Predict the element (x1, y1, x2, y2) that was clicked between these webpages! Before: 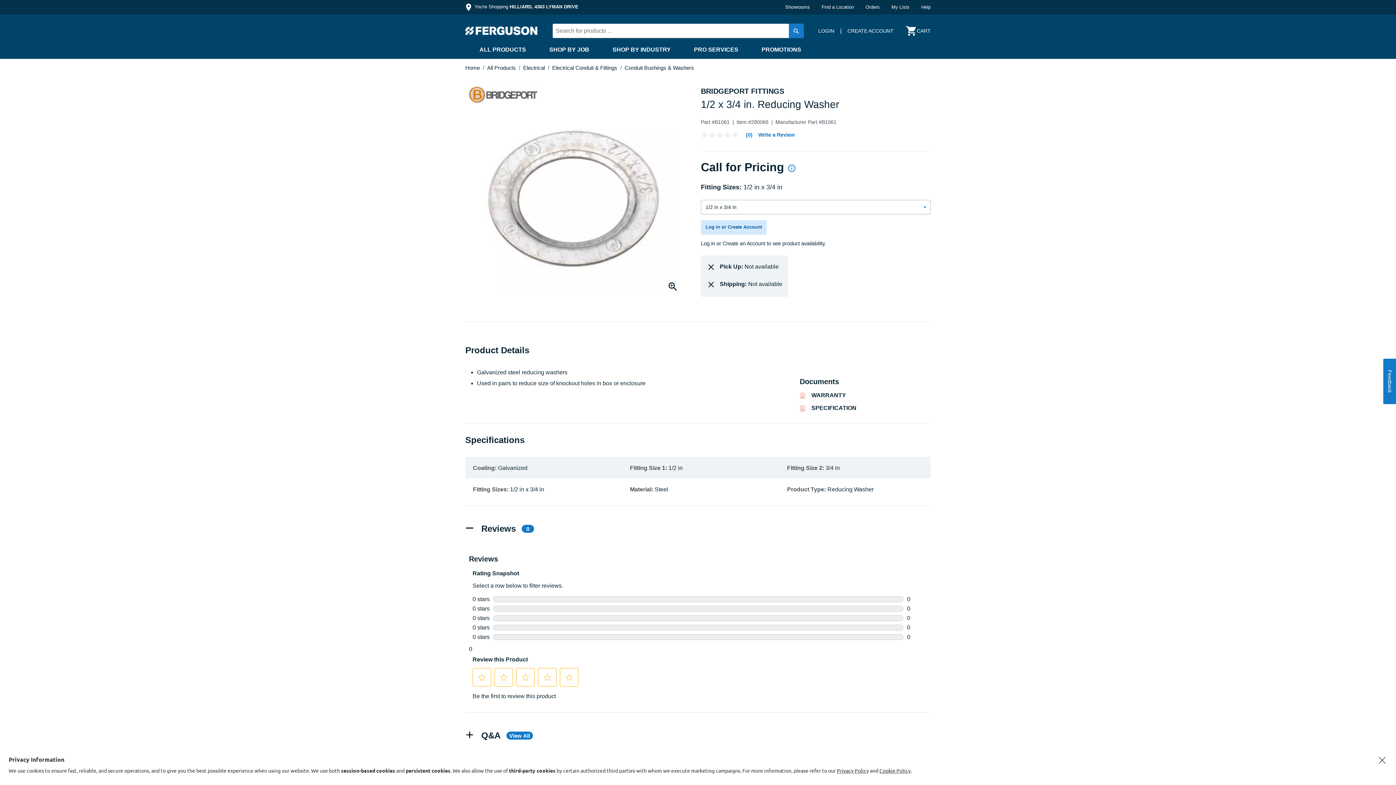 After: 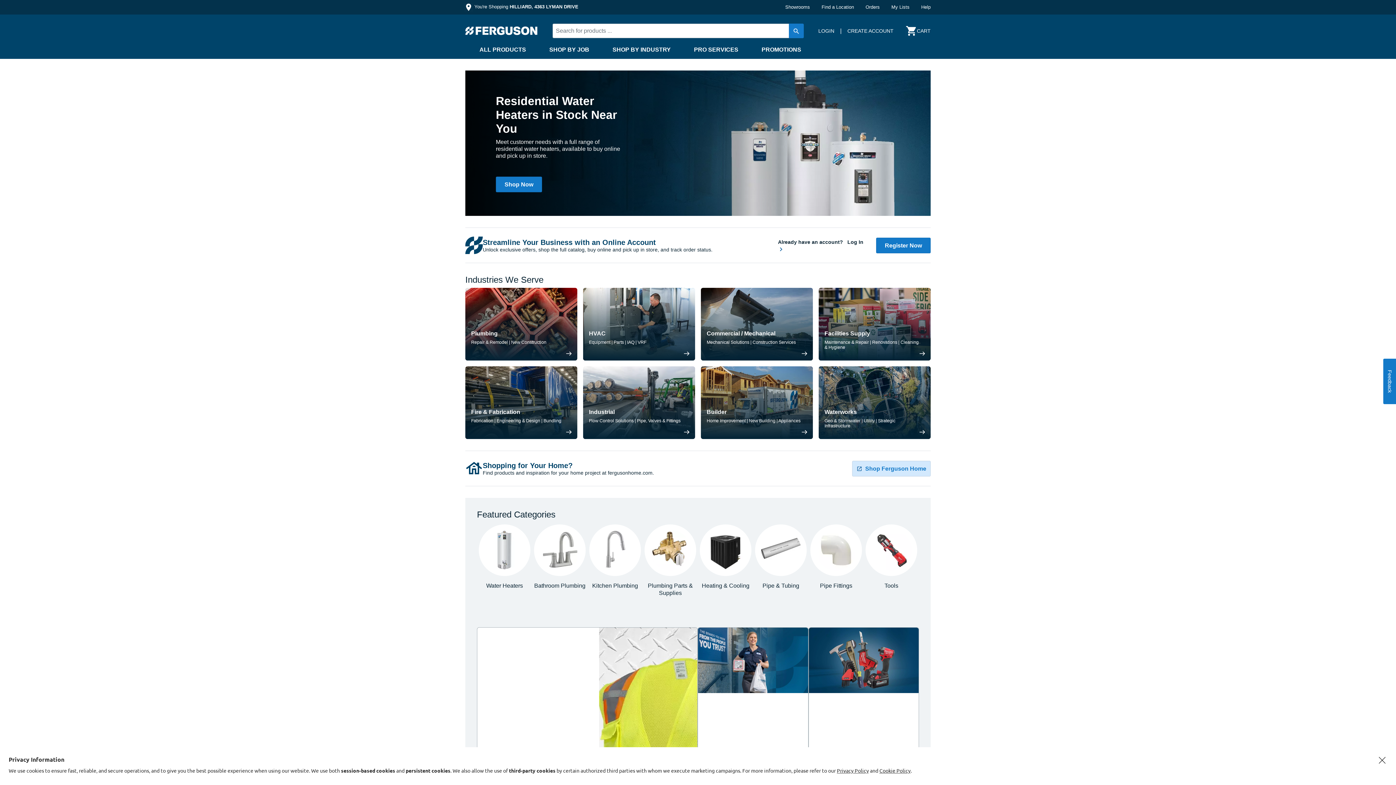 Action: bbox: (465, 27, 538, 33)